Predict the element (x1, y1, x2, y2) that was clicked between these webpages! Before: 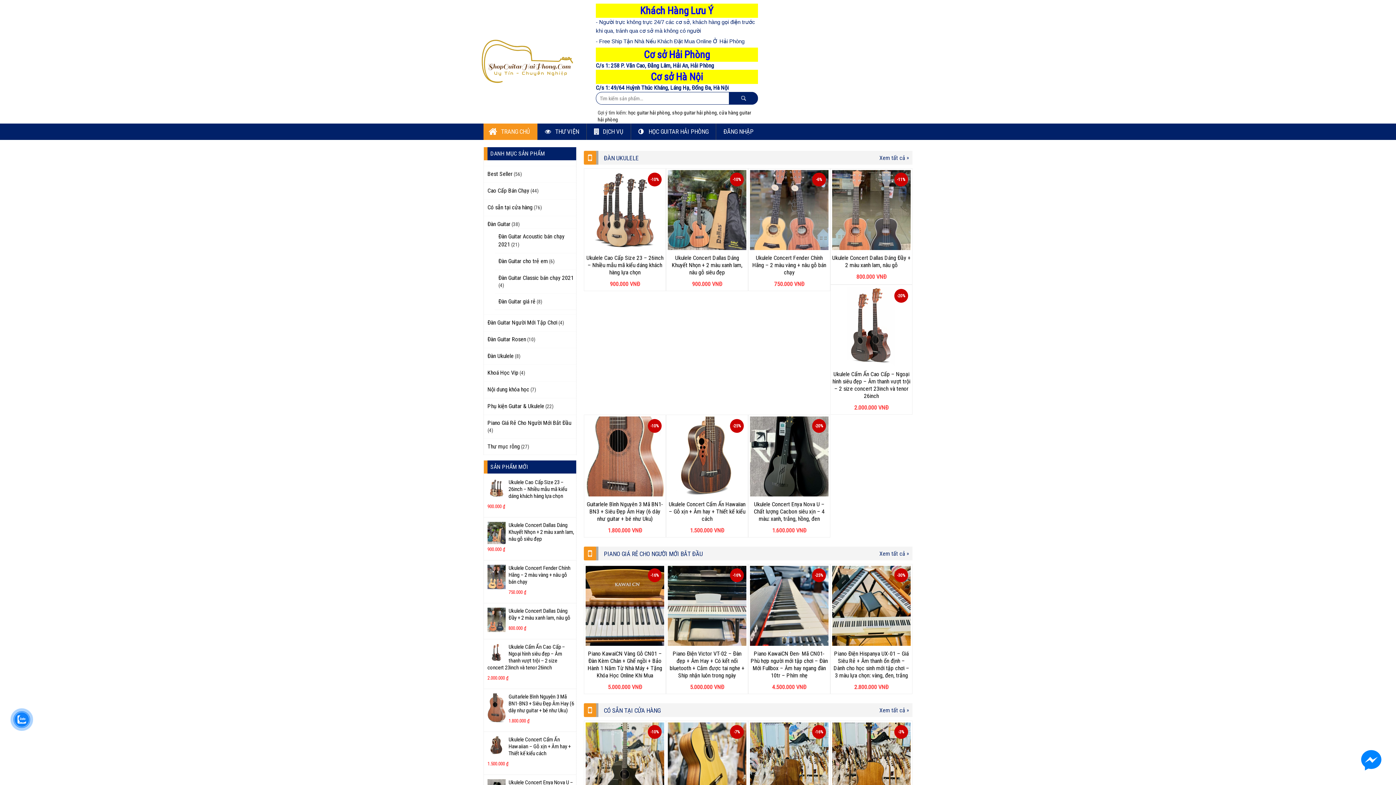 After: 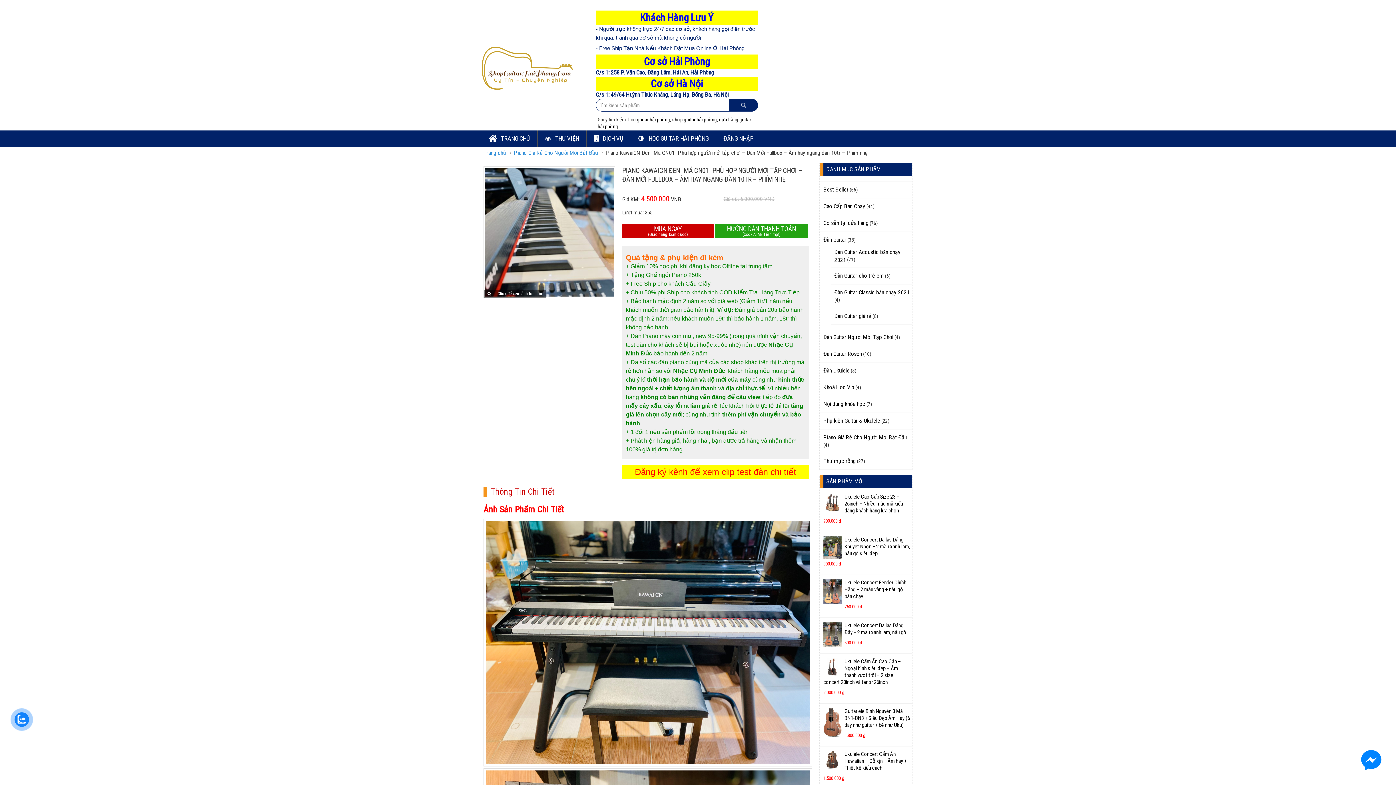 Action: label: -25% bbox: (750, 566, 828, 646)